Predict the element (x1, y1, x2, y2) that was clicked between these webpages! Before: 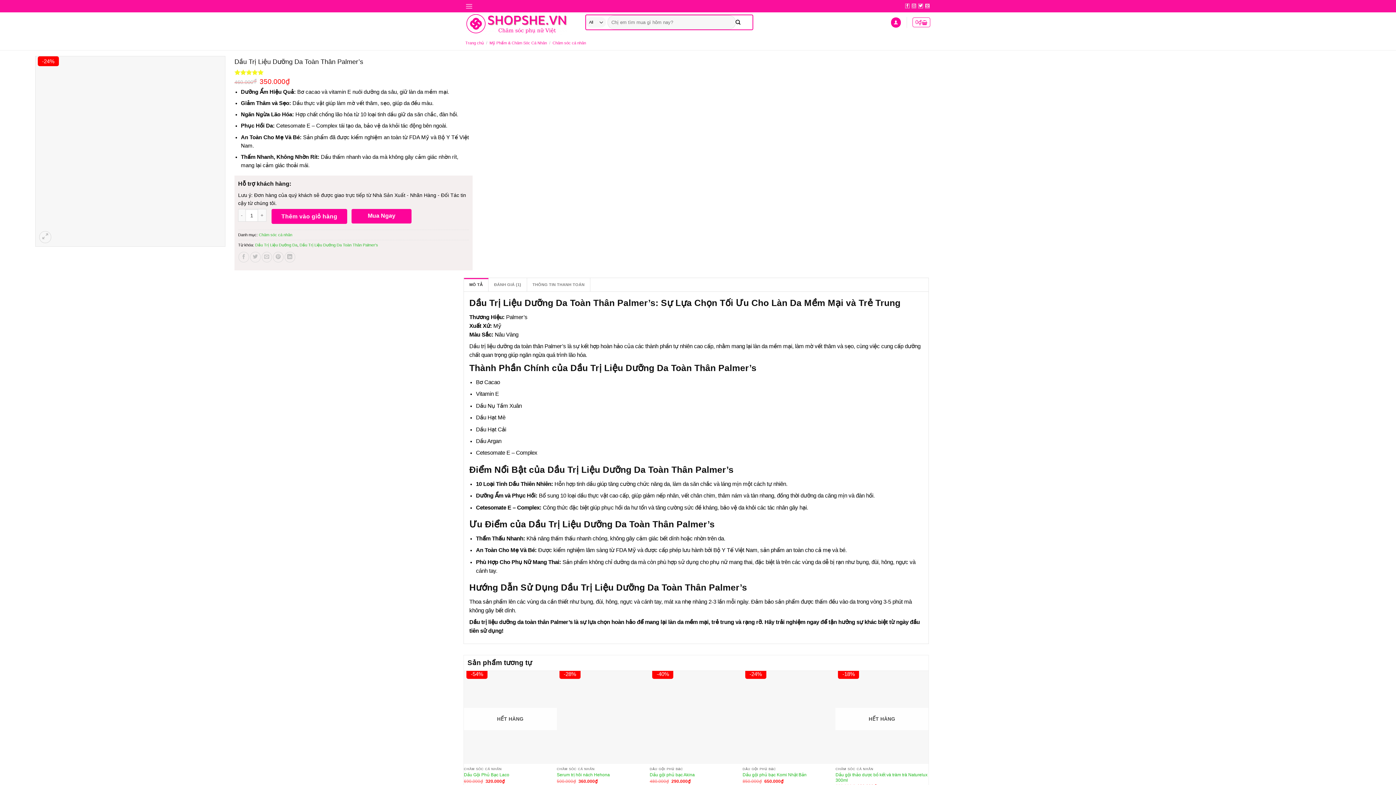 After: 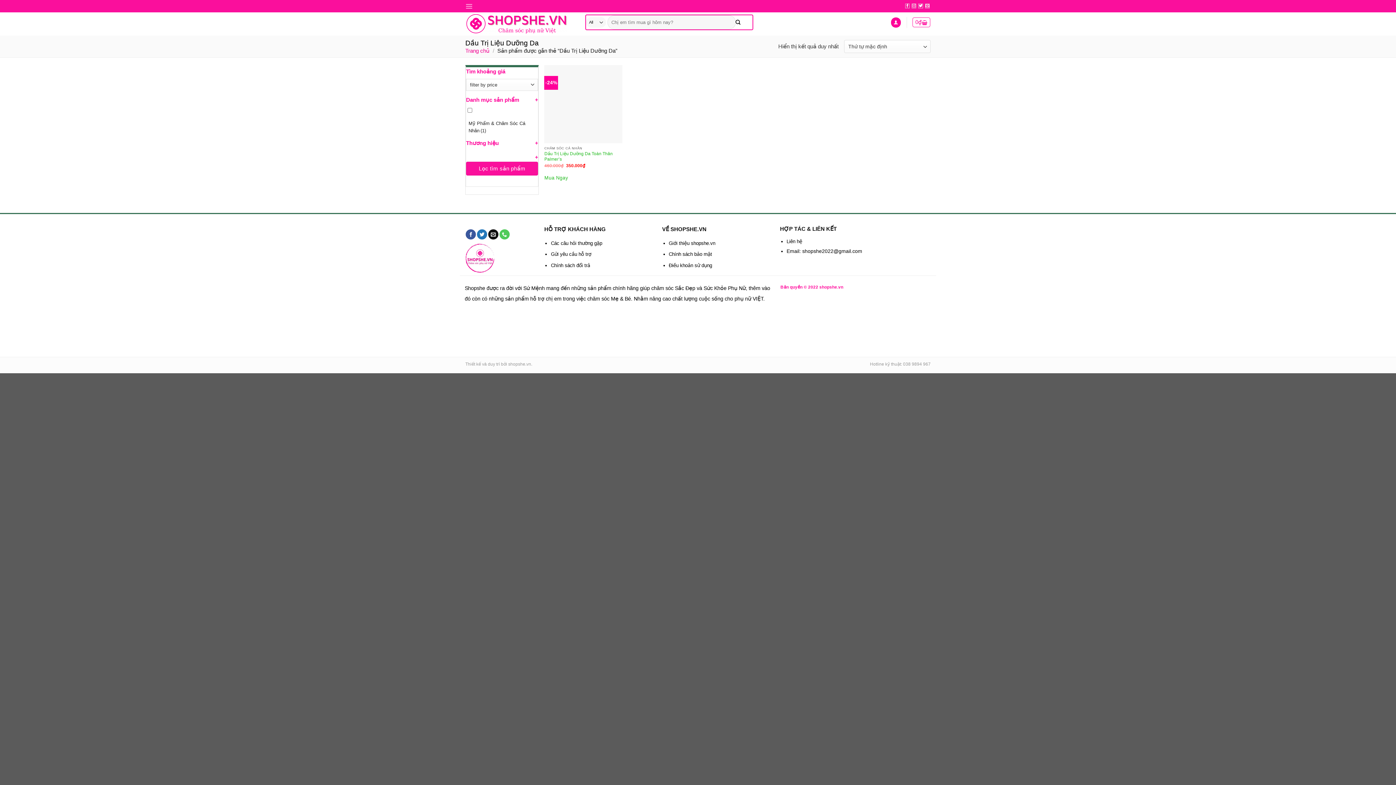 Action: bbox: (255, 243, 297, 247) label: Dầu Trị Liệu Dưỡng Da